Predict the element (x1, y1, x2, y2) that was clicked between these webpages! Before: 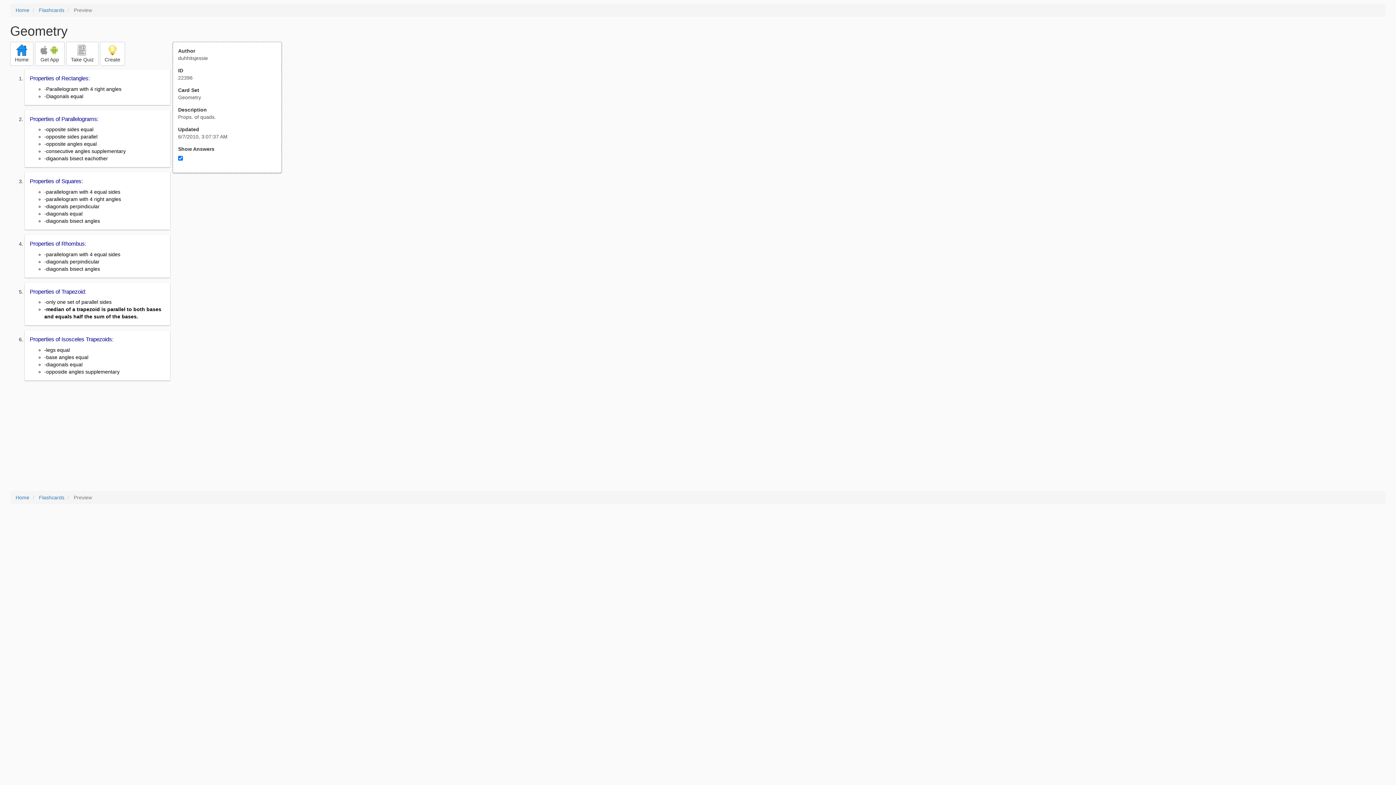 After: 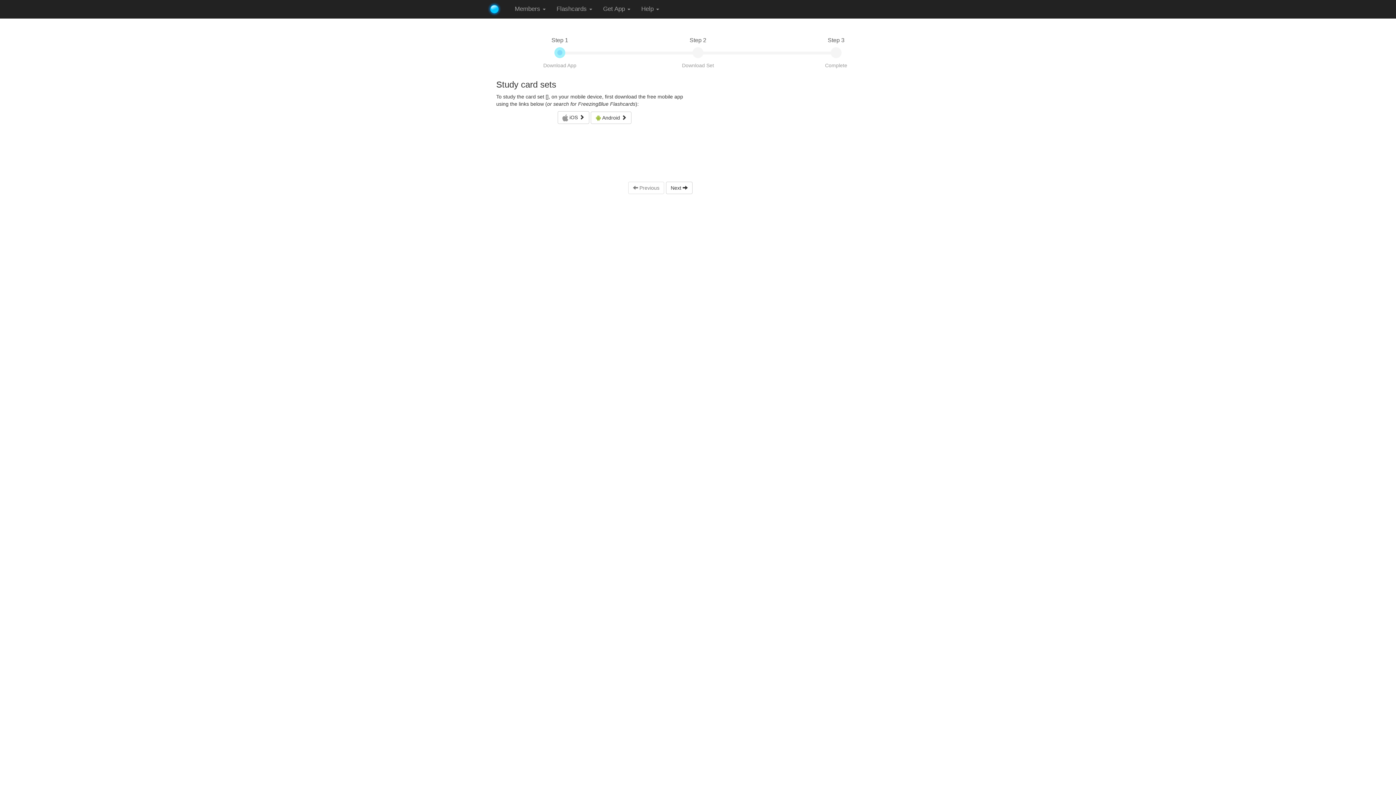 Action: bbox: (34, 41, 64, 65) label:   
Get App